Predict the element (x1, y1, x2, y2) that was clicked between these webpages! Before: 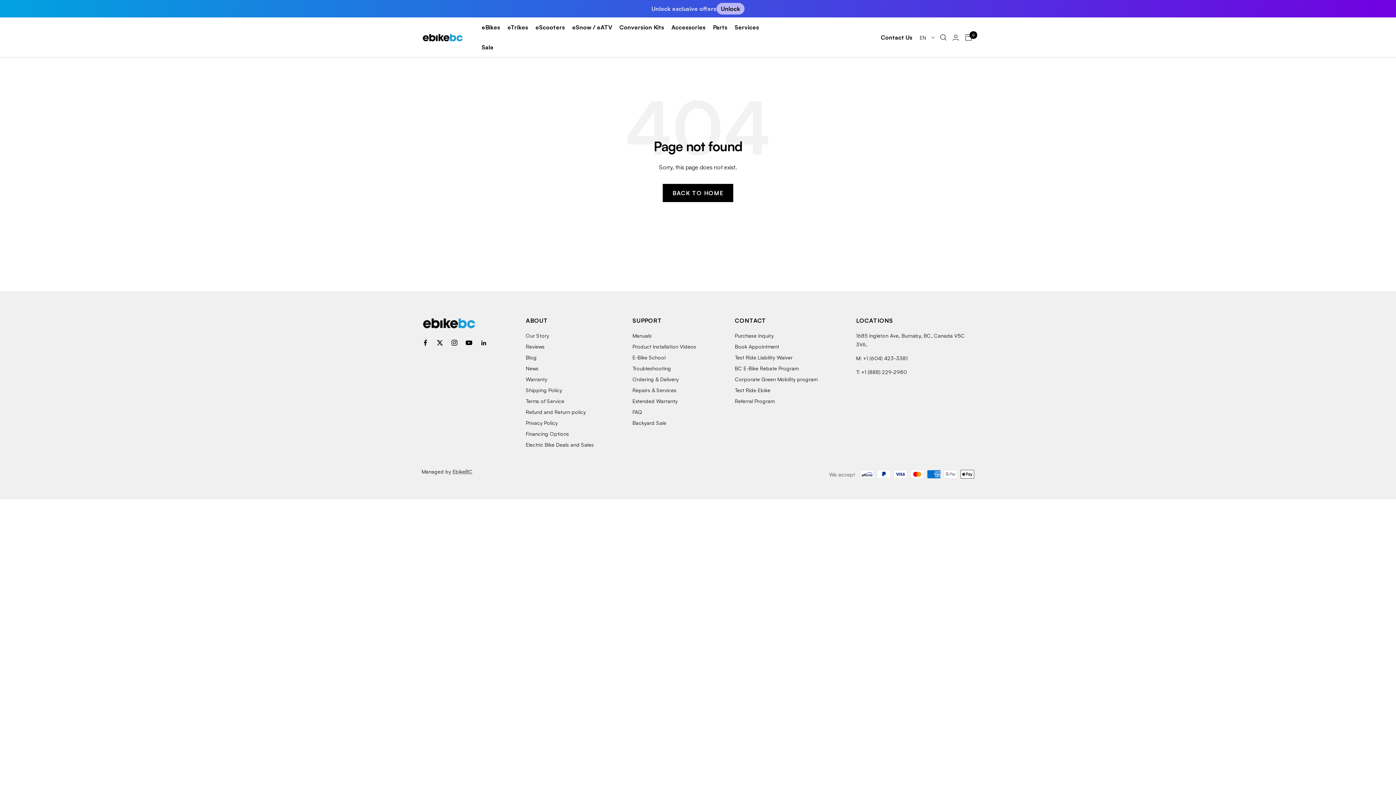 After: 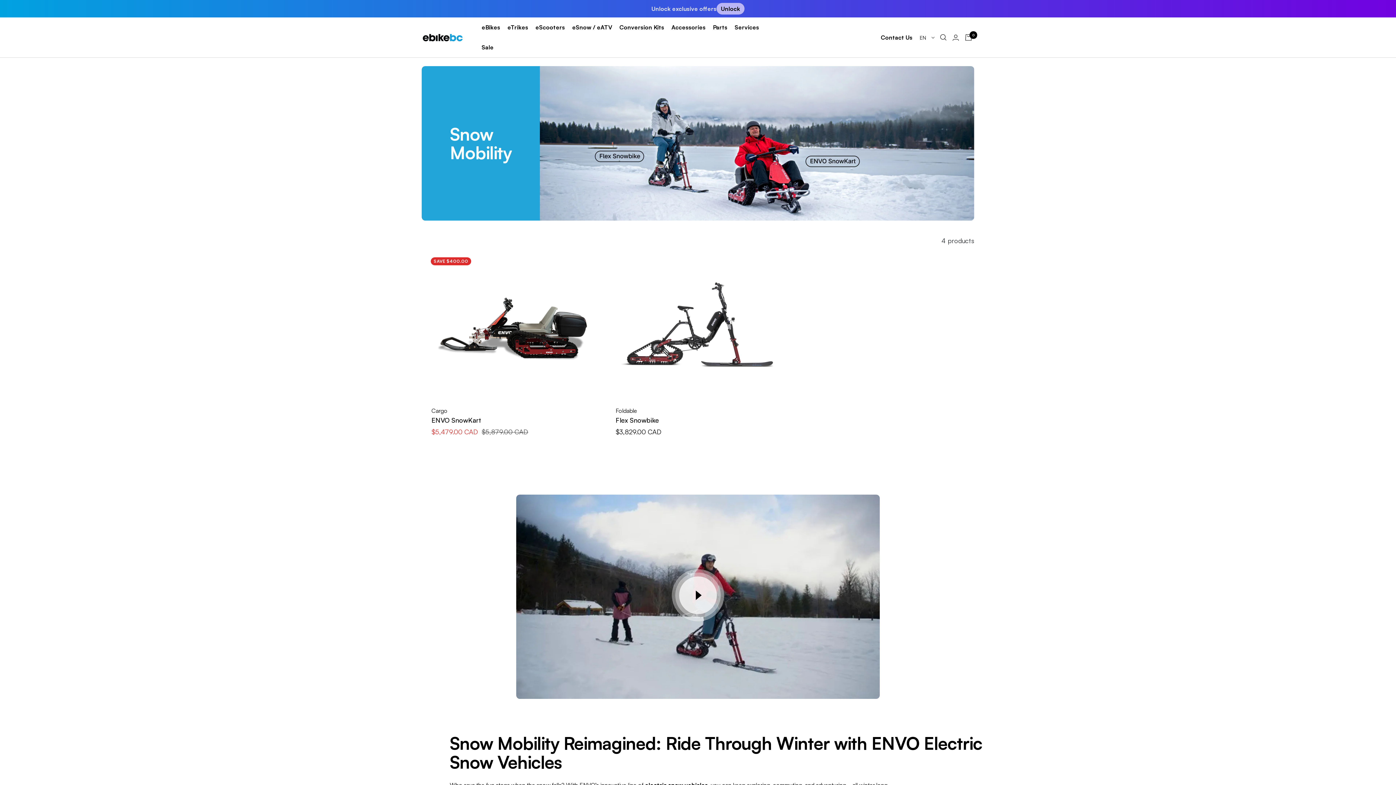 Action: label: eSnow / eATV bbox: (568, 21, 616, 33)